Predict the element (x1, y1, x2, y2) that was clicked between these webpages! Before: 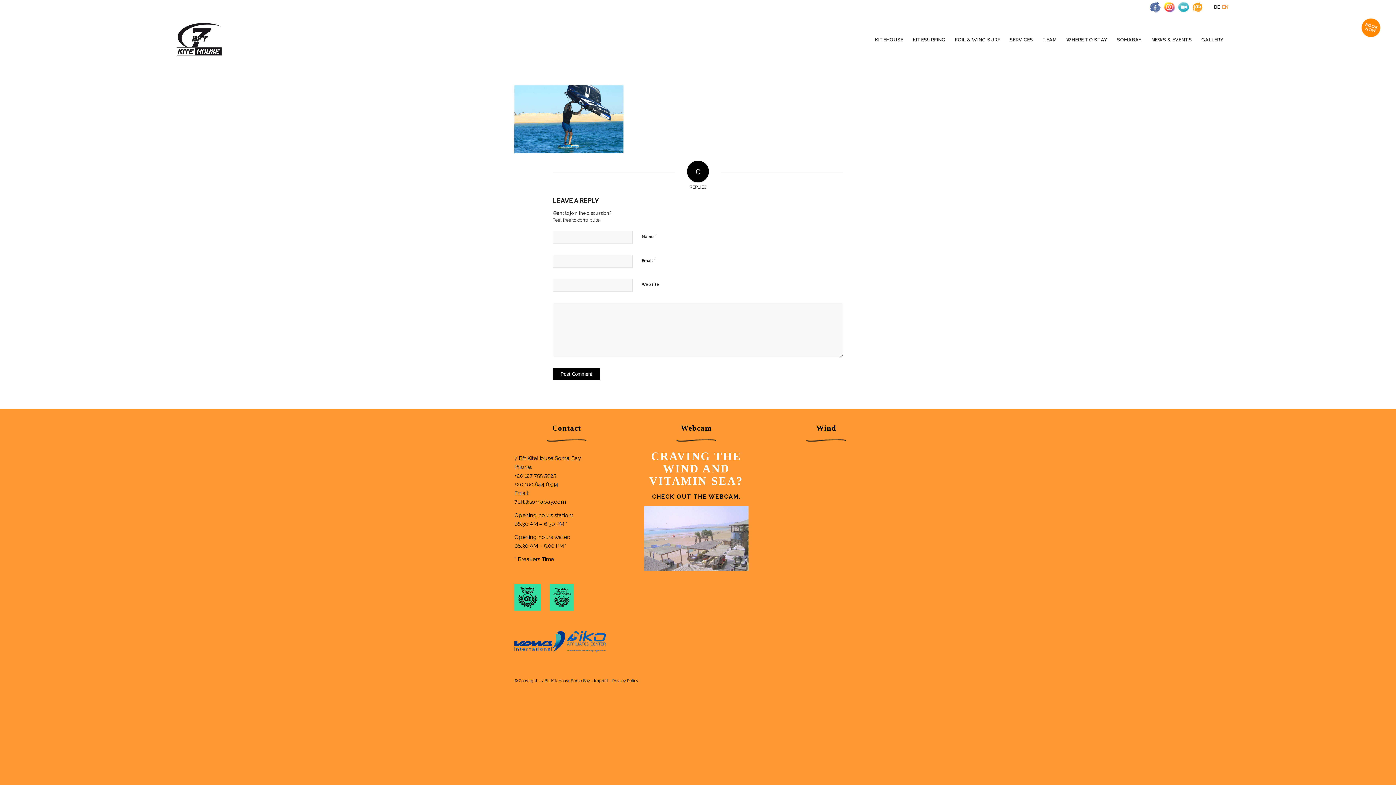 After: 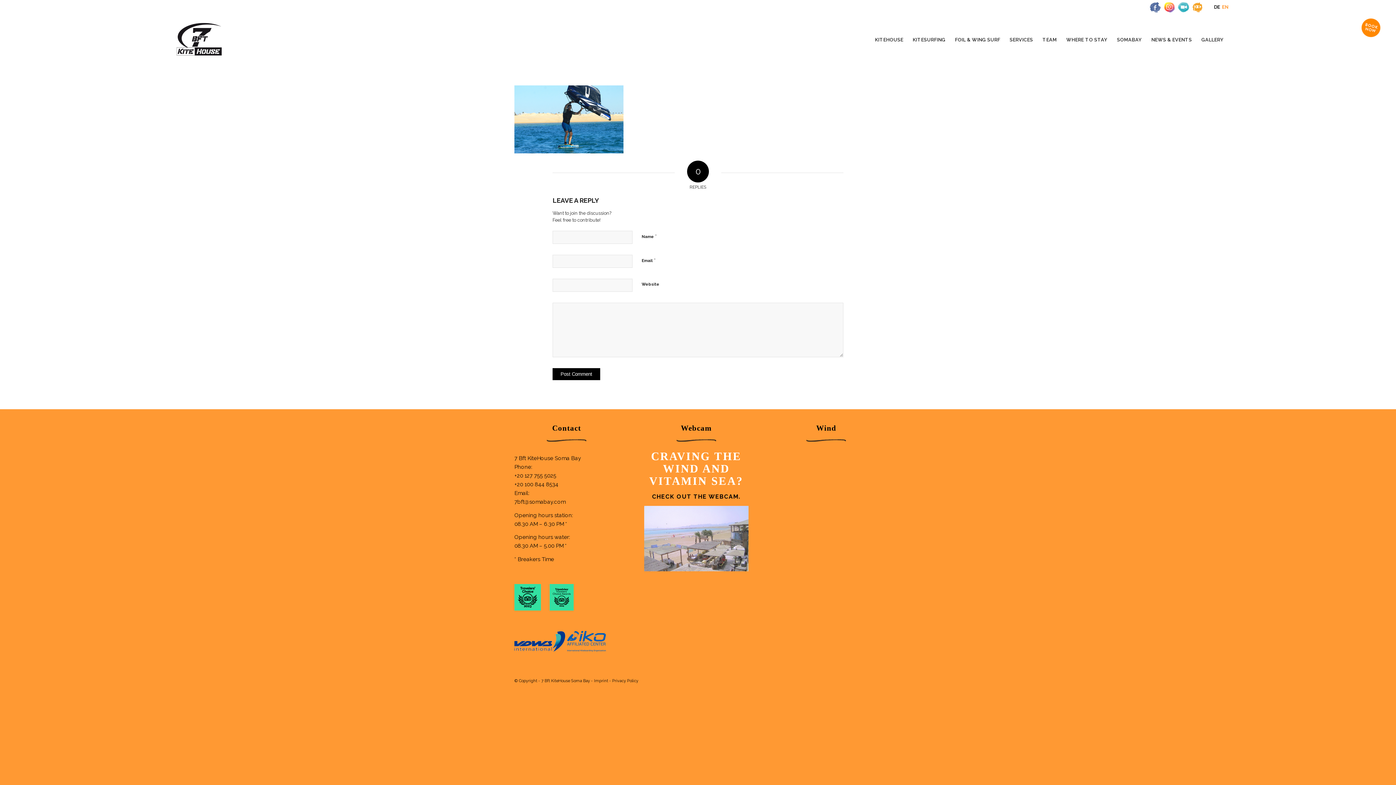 Action: bbox: (1148, 9, 1162, 13)